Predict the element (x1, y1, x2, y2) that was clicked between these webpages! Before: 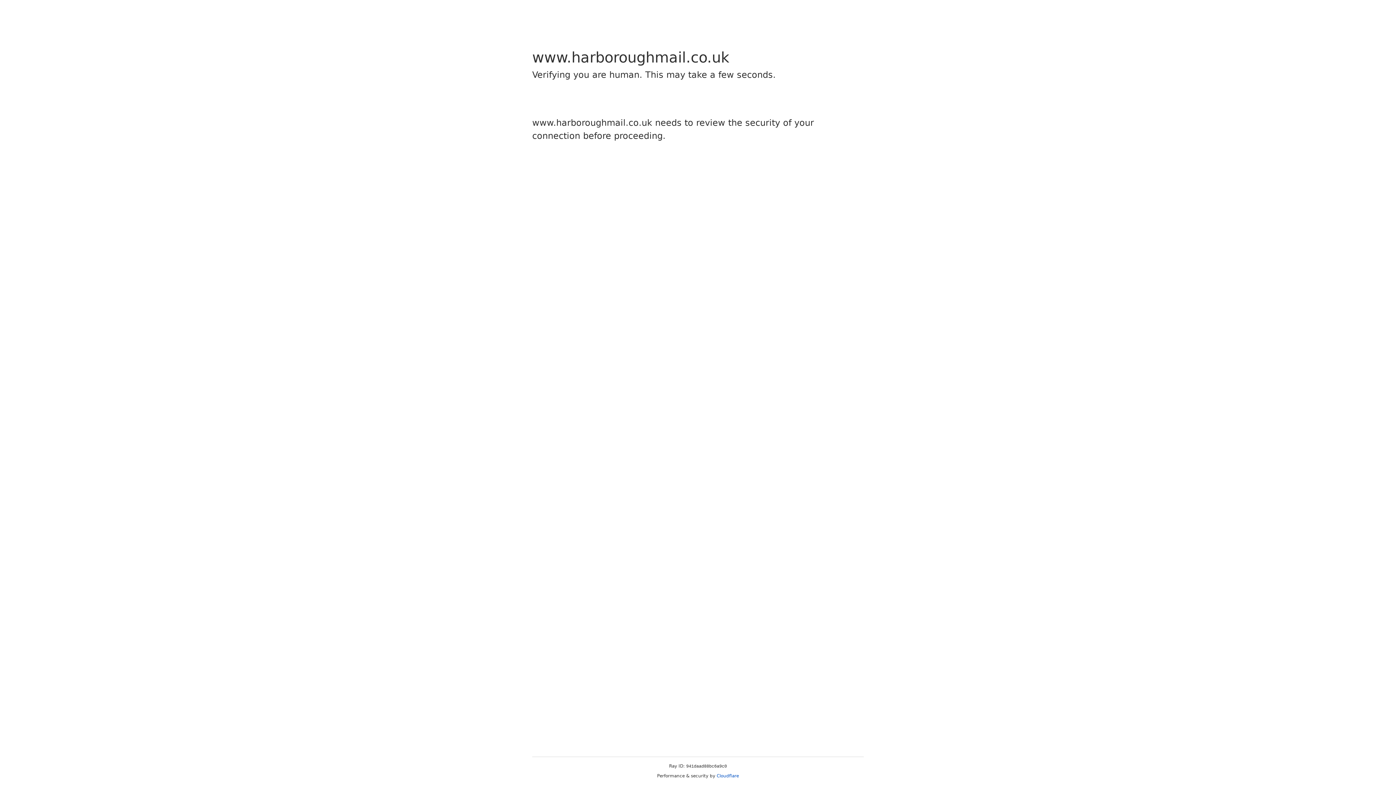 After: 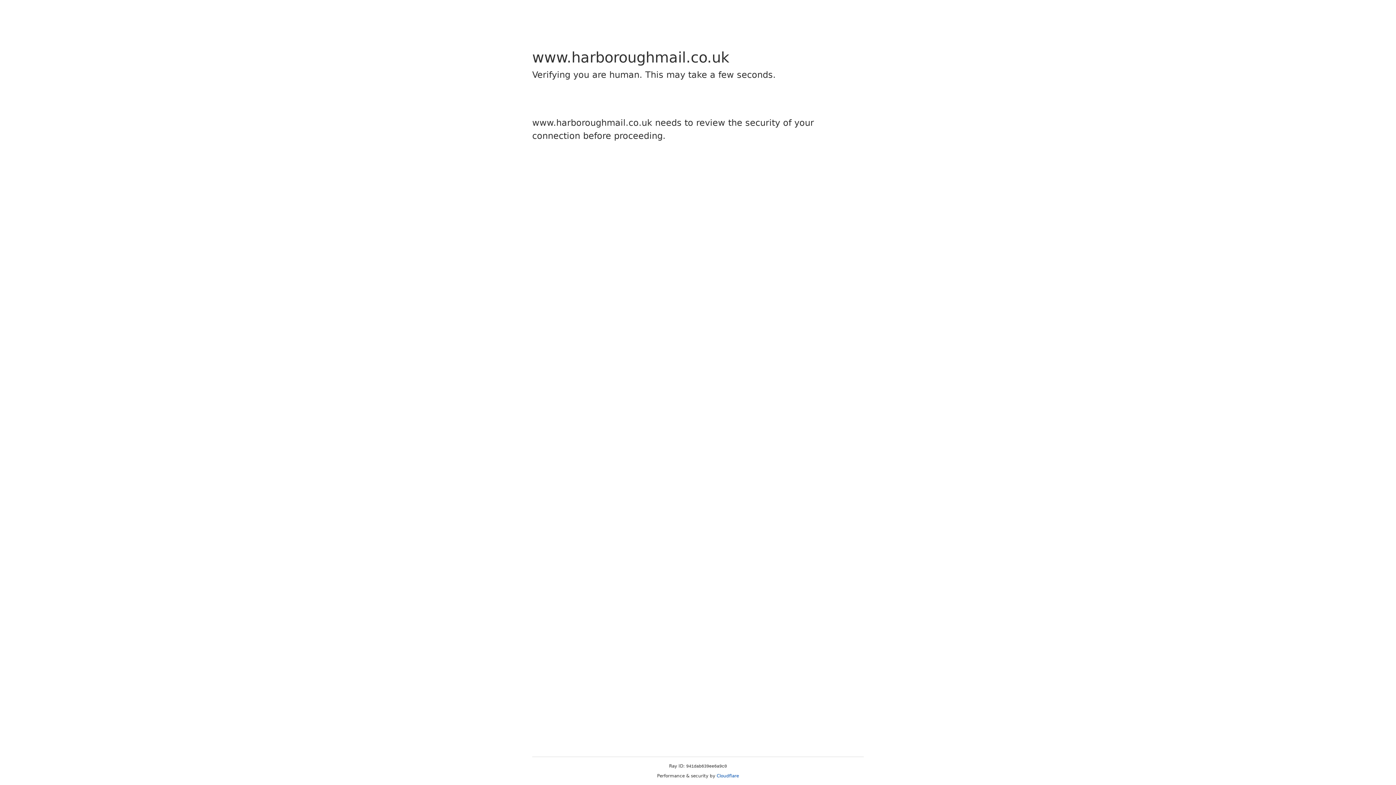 Action: label: Cloudflare bbox: (716, 773, 739, 778)